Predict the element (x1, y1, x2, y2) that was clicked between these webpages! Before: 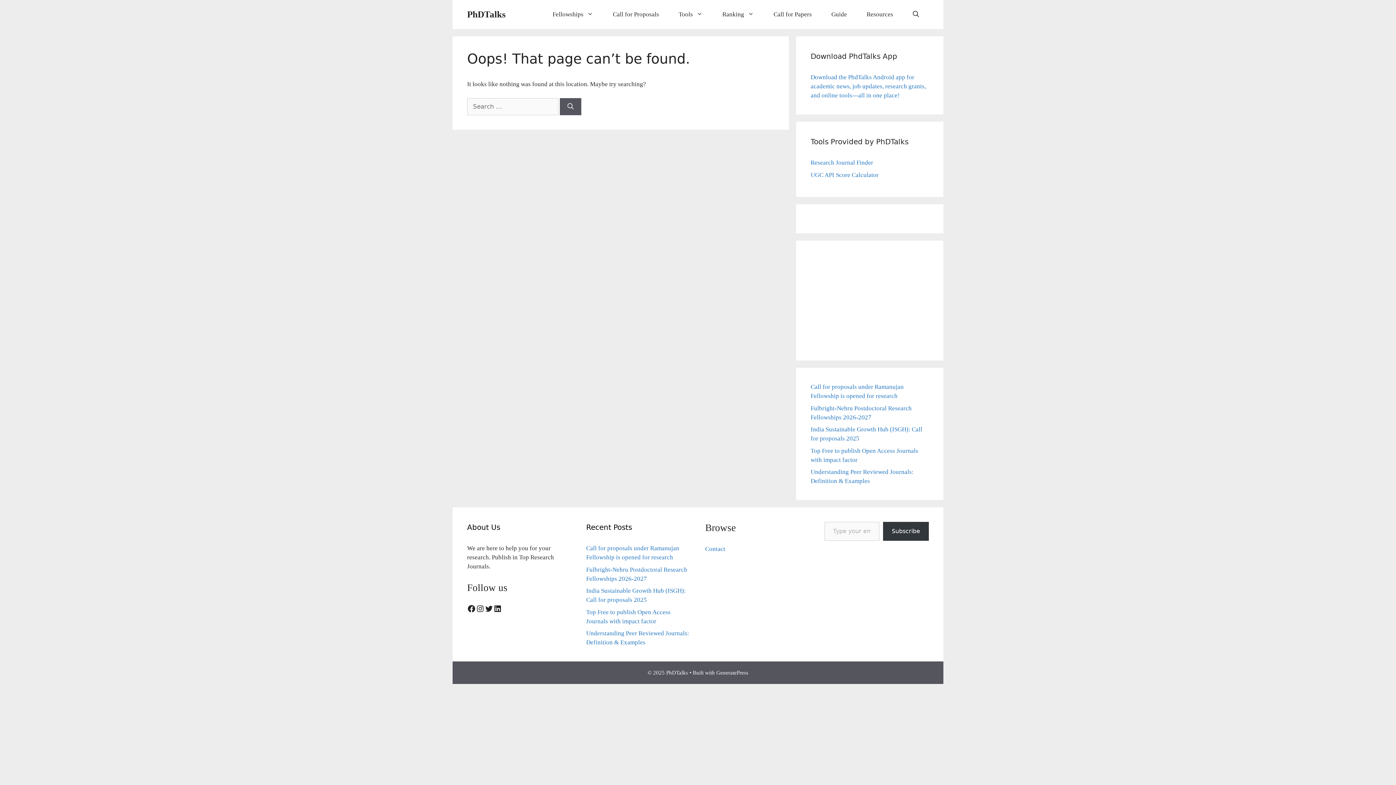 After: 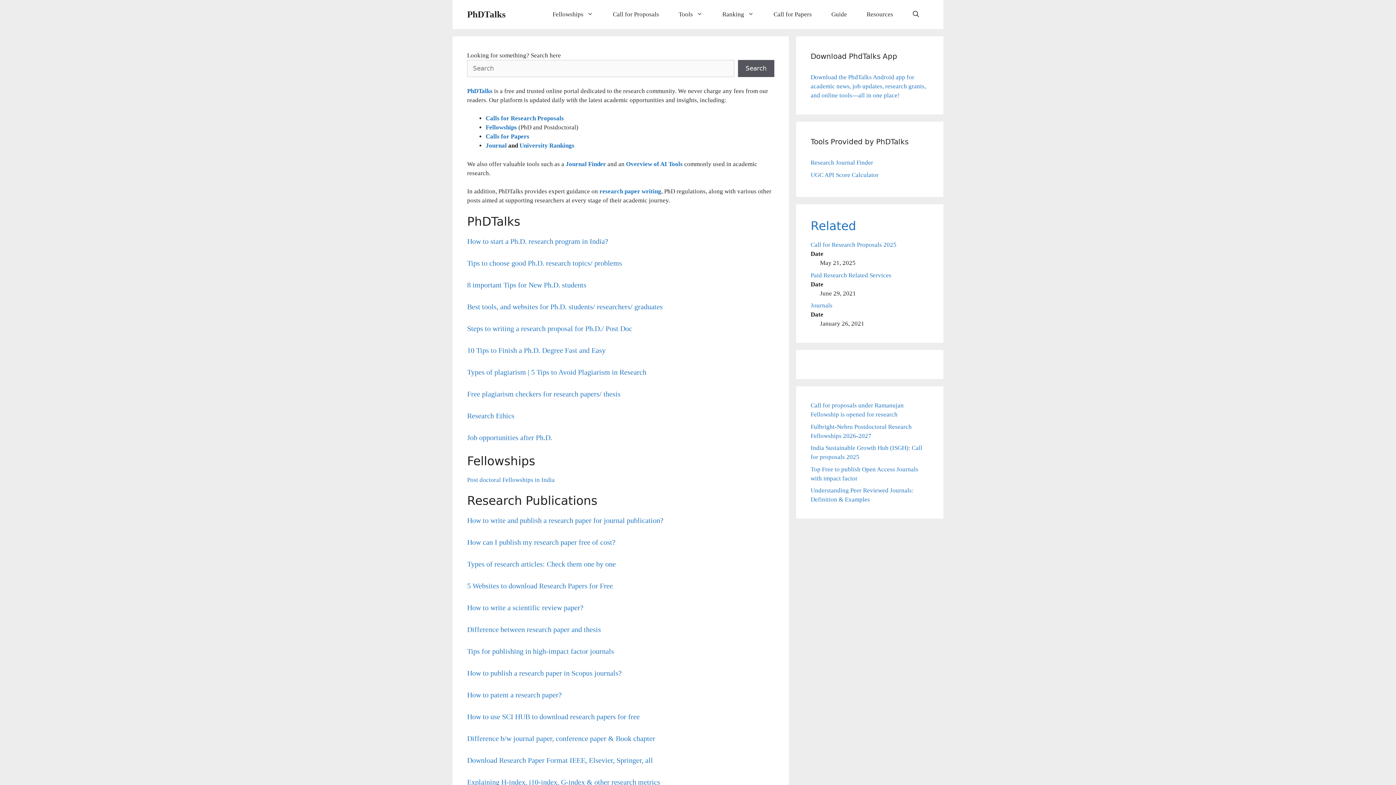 Action: label: PhDTalks bbox: (467, 9, 505, 19)